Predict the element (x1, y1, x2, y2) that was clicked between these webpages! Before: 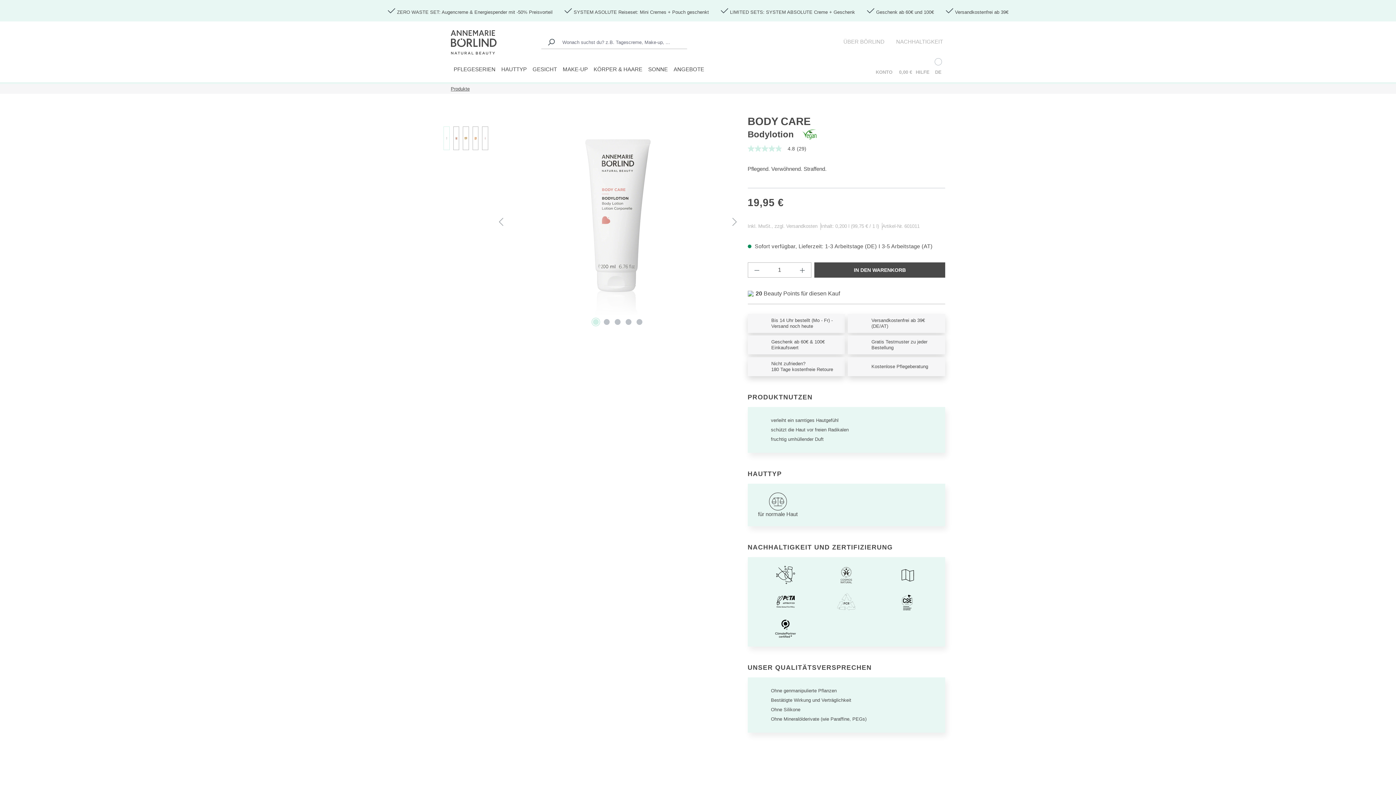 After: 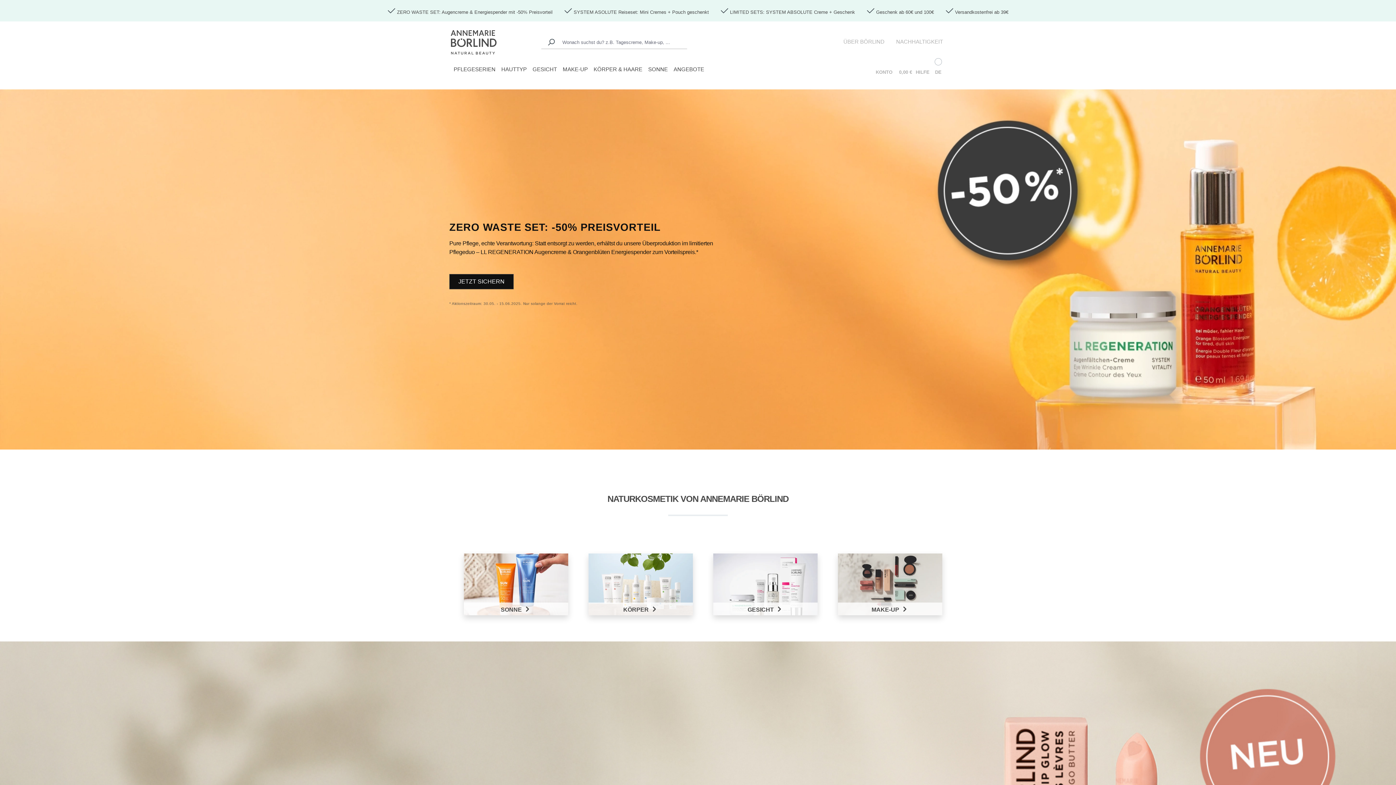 Action: bbox: (450, 30, 496, 54)